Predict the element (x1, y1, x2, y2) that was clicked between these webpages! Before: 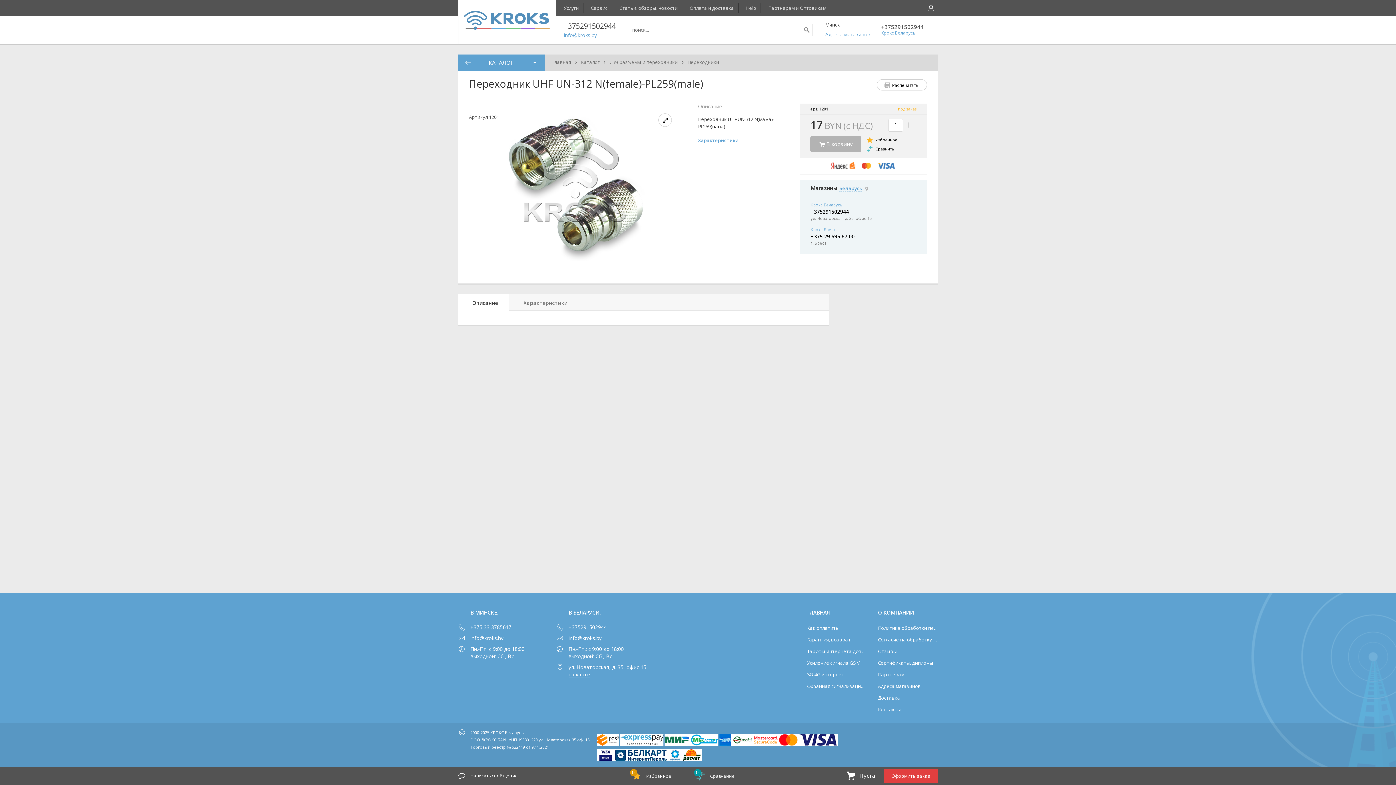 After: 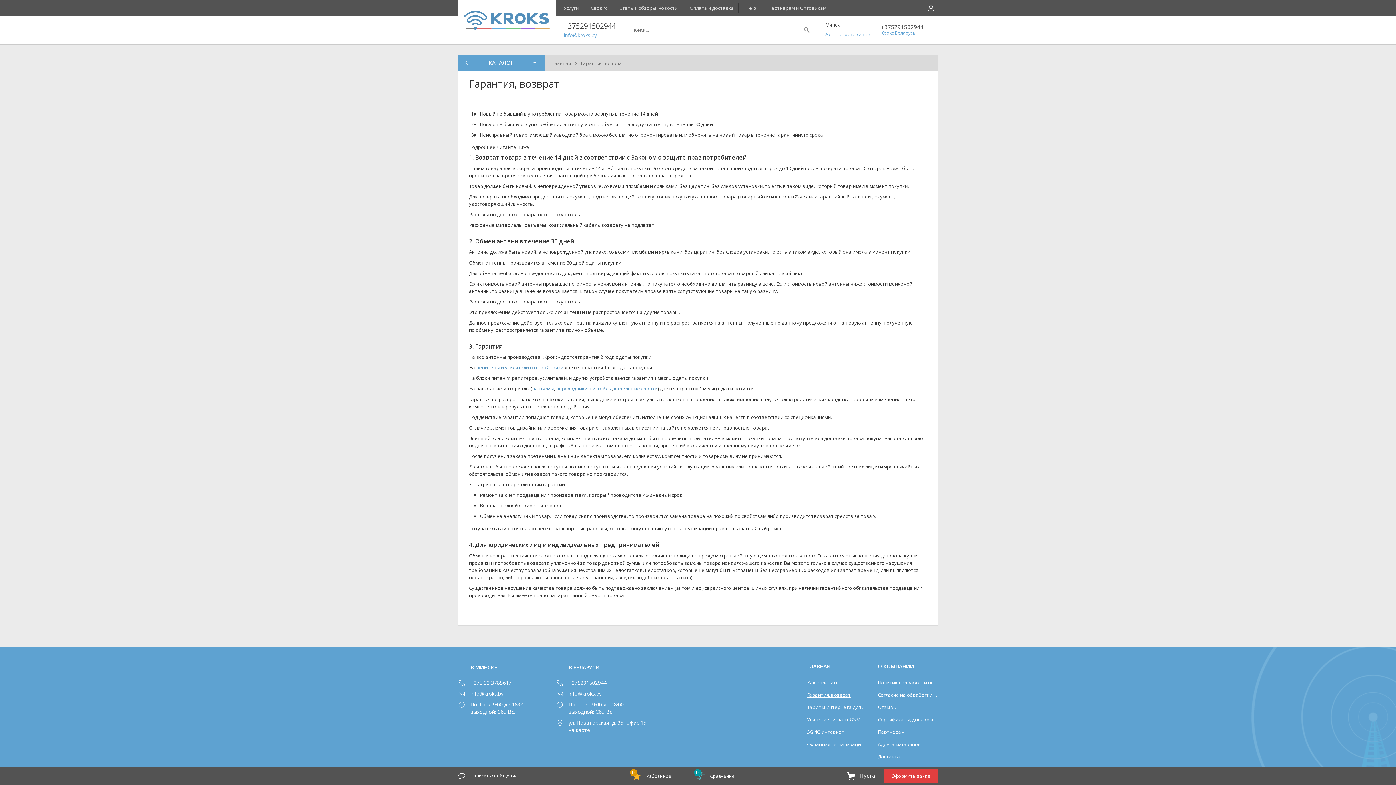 Action: bbox: (807, 634, 867, 646) label: Гарантия, возврат